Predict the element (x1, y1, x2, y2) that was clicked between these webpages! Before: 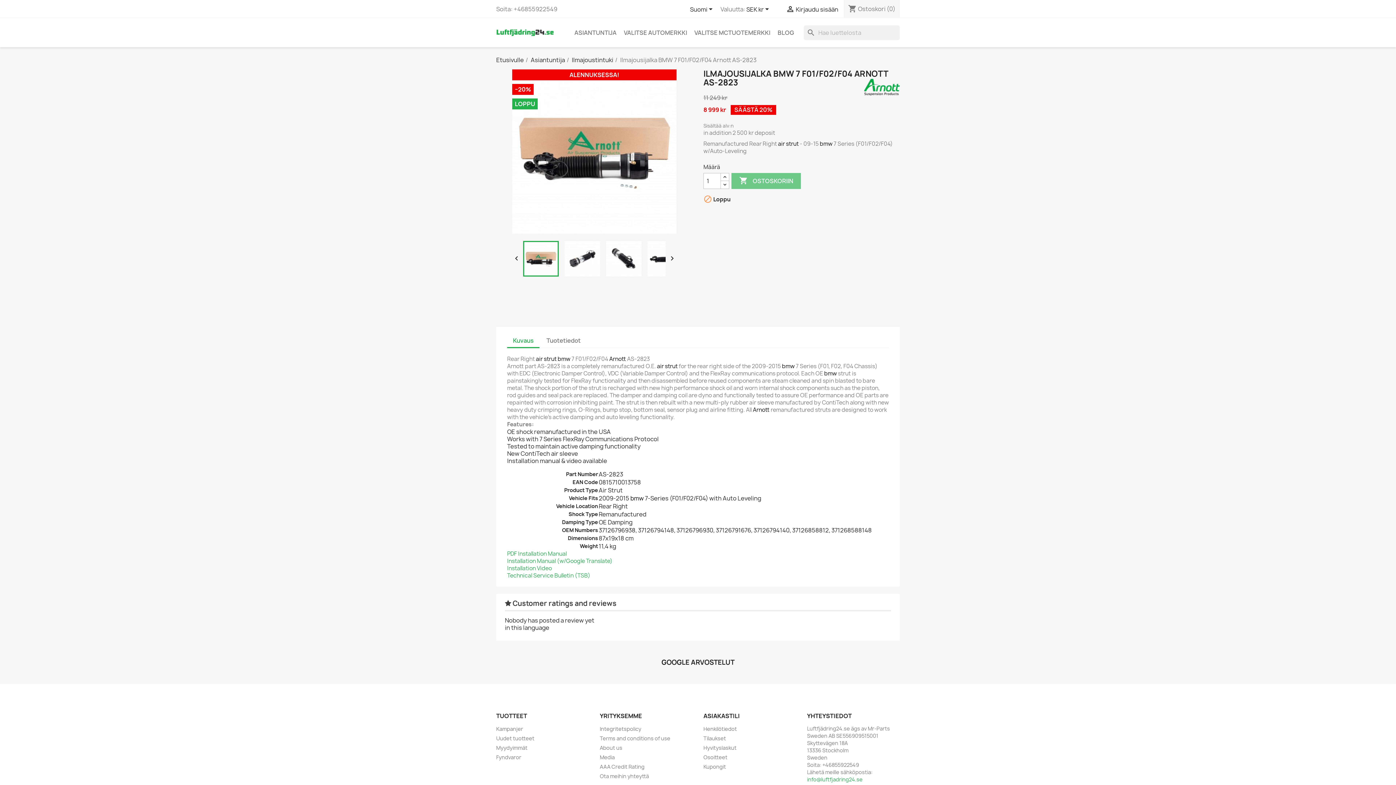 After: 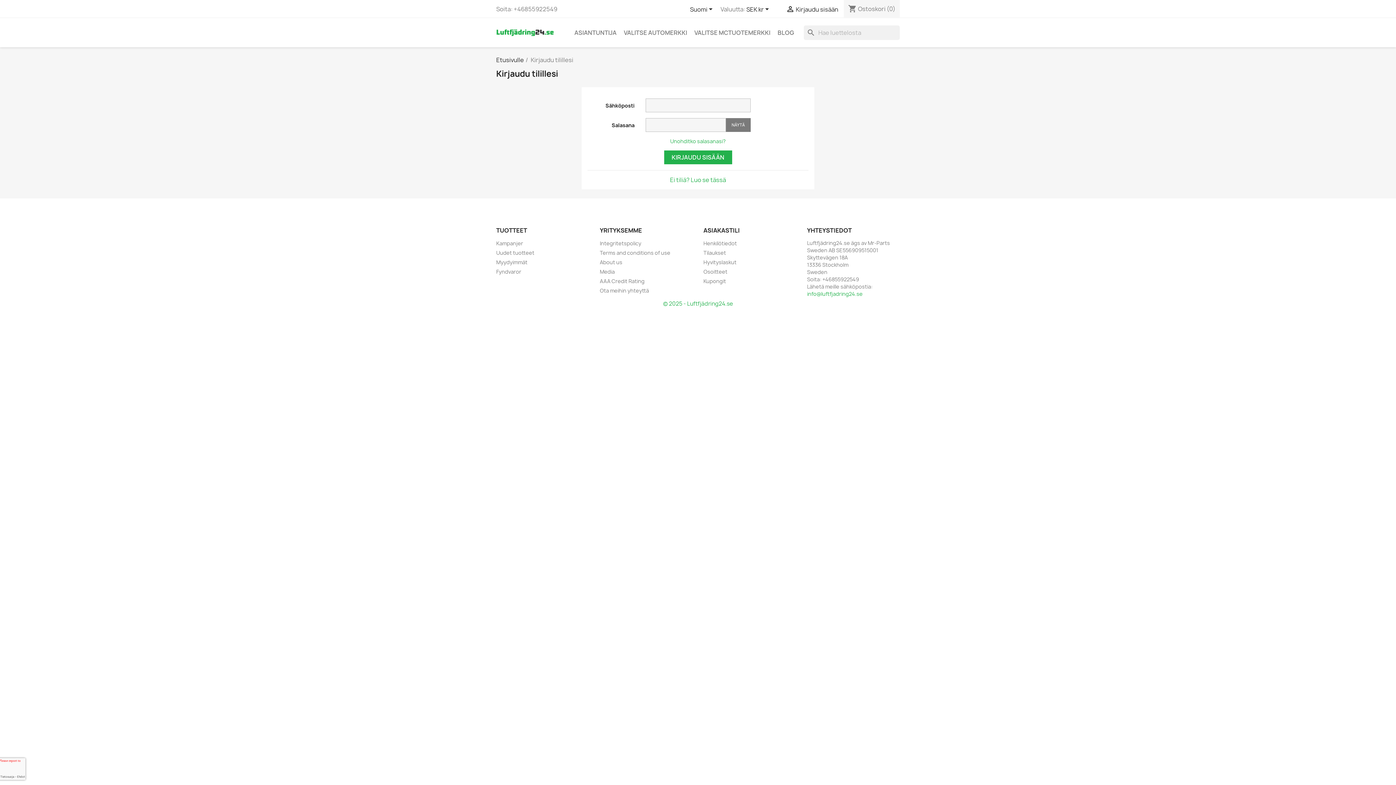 Action: label: Henkilötiedot bbox: (703, 725, 737, 732)